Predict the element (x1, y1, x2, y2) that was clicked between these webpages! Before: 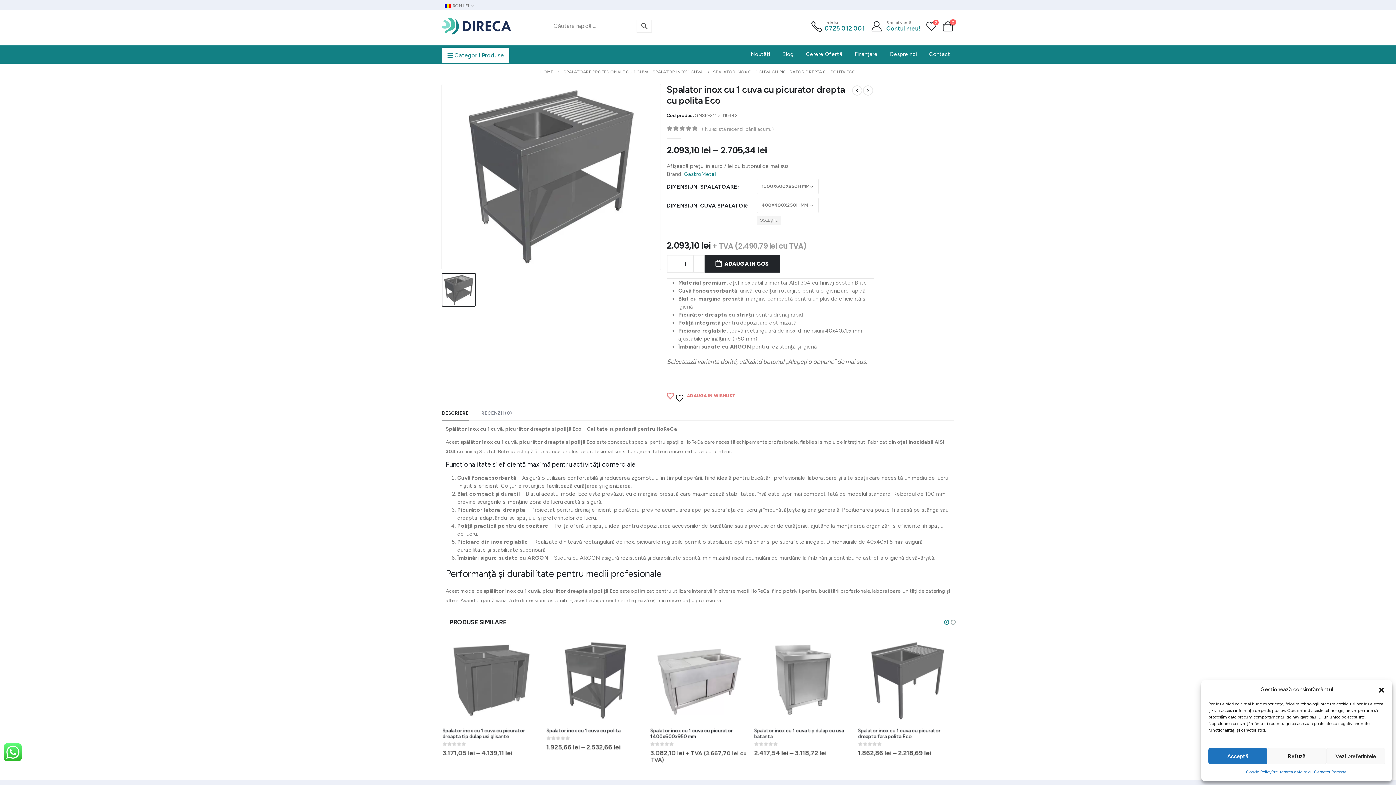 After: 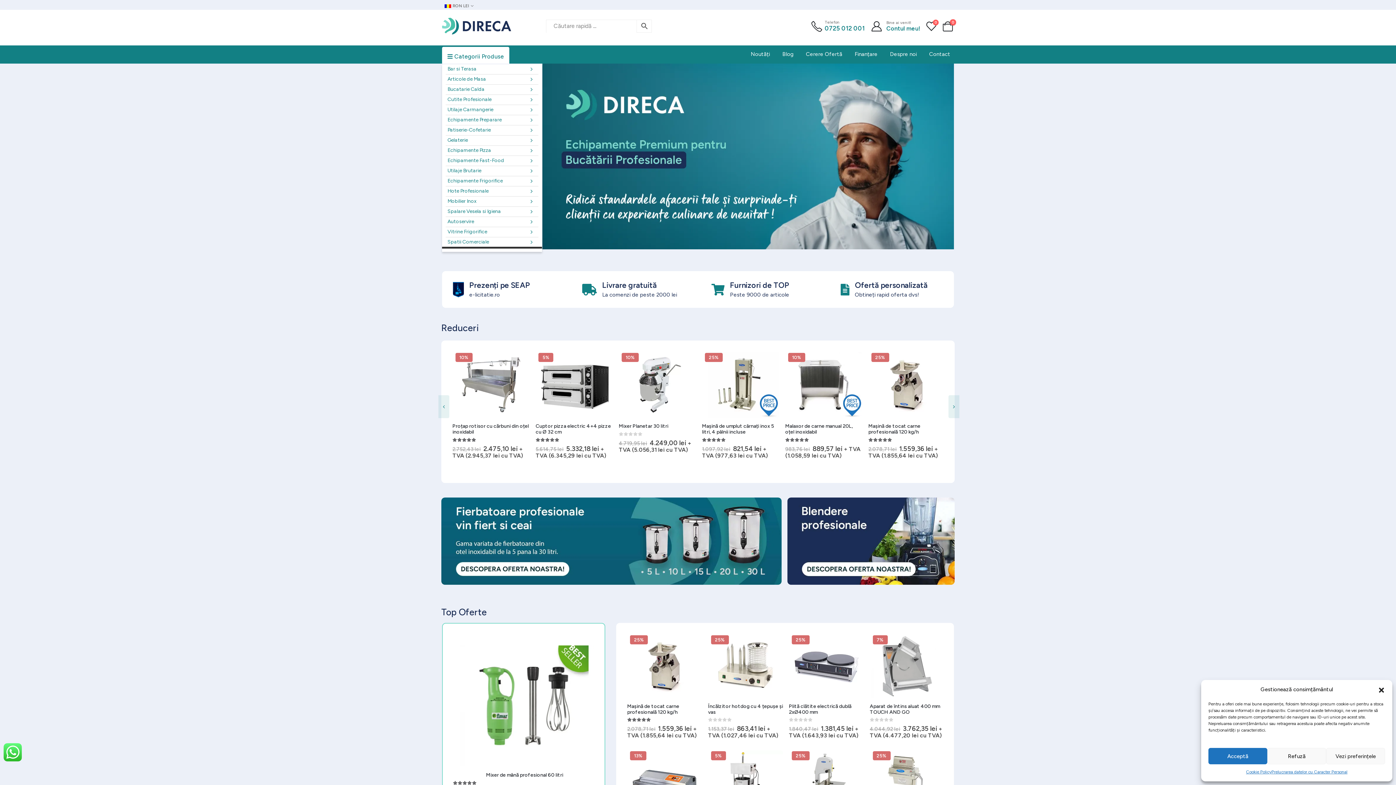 Action: bbox: (540, 68, 553, 76) label: HOME